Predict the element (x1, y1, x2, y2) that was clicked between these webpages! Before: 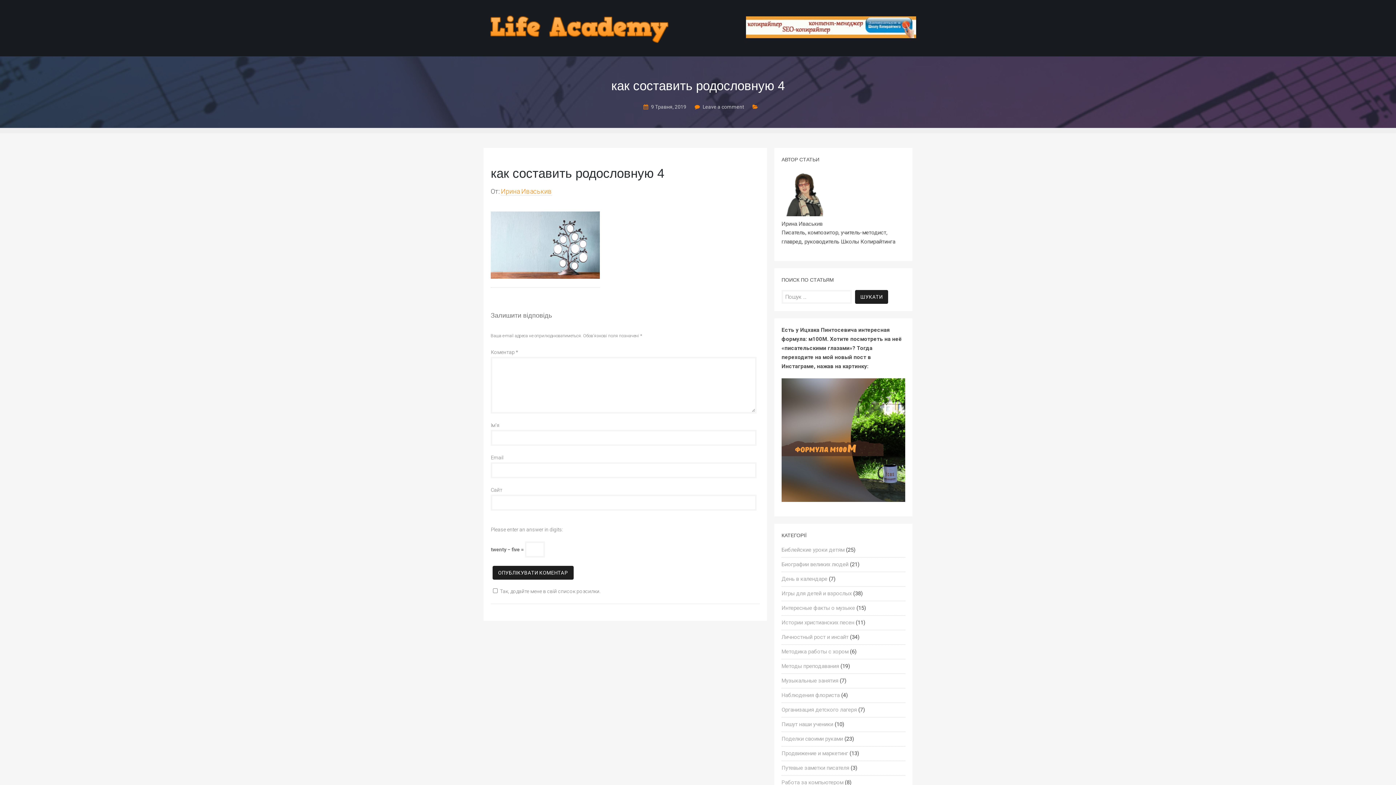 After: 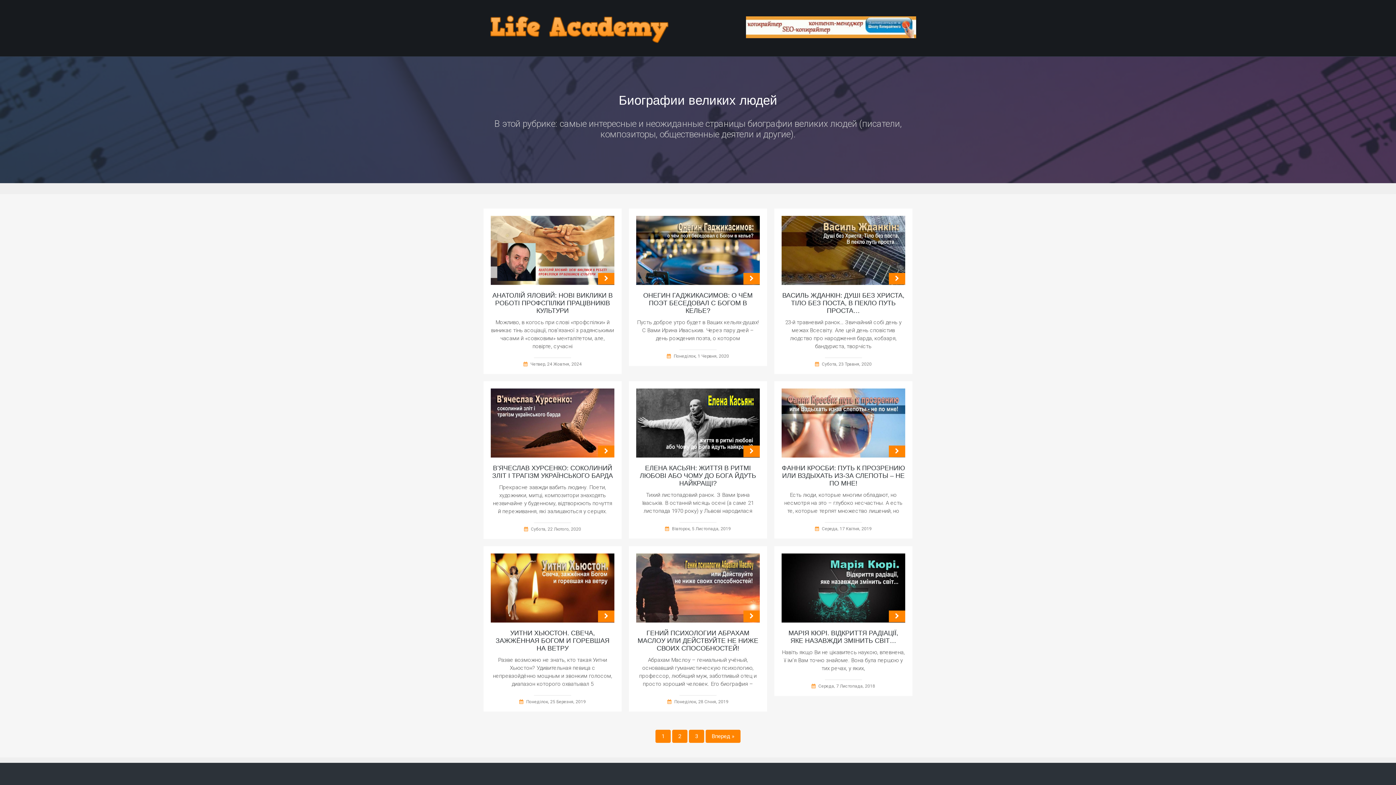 Action: label: Биографии великих людей bbox: (781, 561, 848, 567)